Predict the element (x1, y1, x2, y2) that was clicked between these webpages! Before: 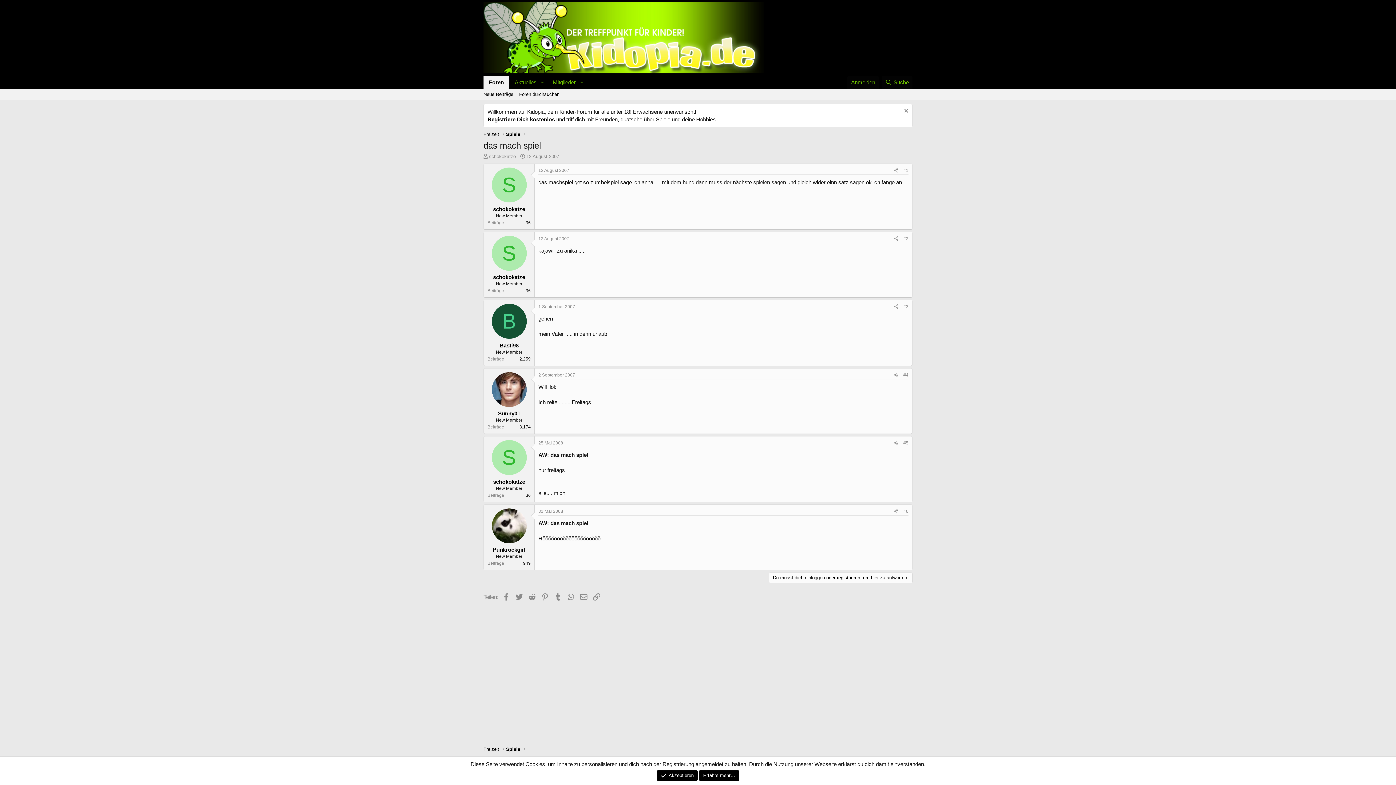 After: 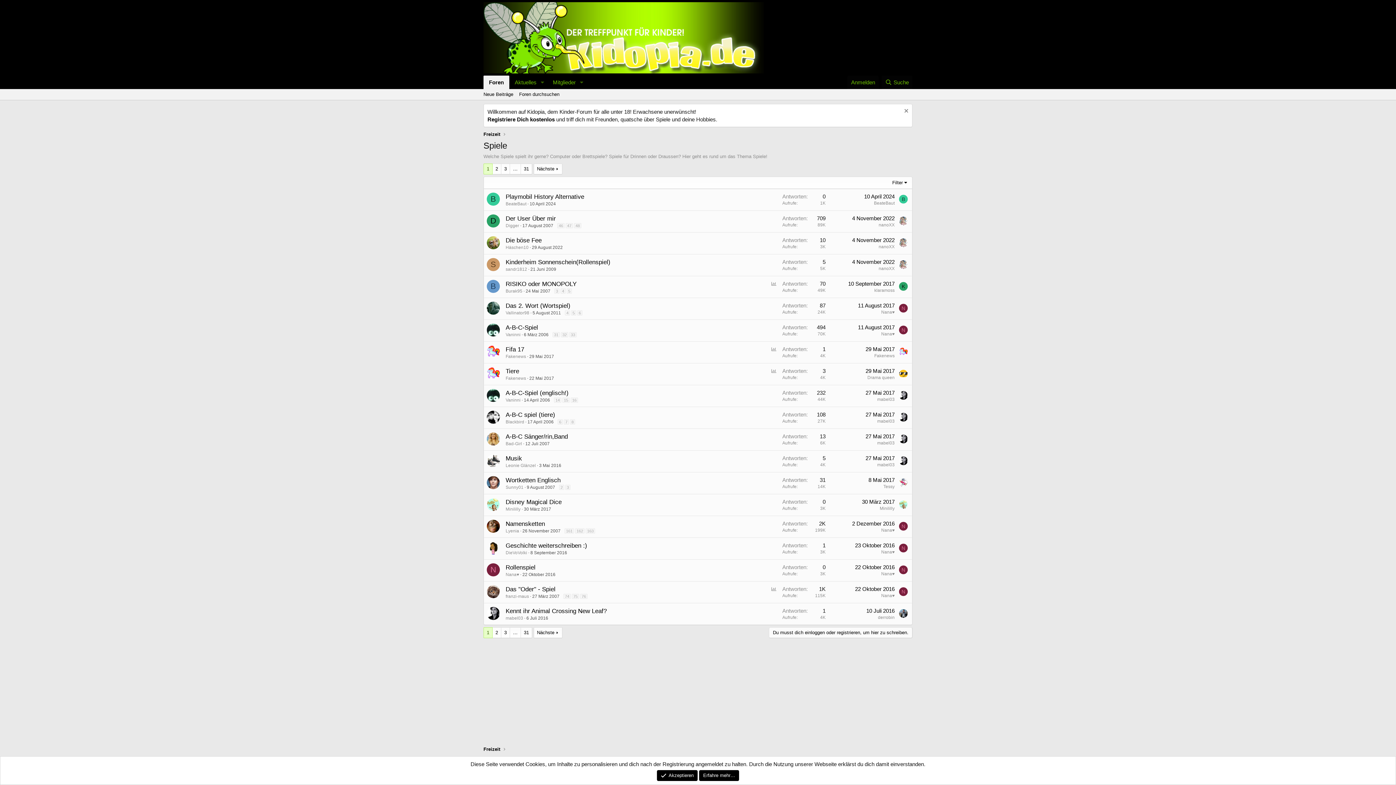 Action: bbox: (506, 746, 520, 753) label: Spiele